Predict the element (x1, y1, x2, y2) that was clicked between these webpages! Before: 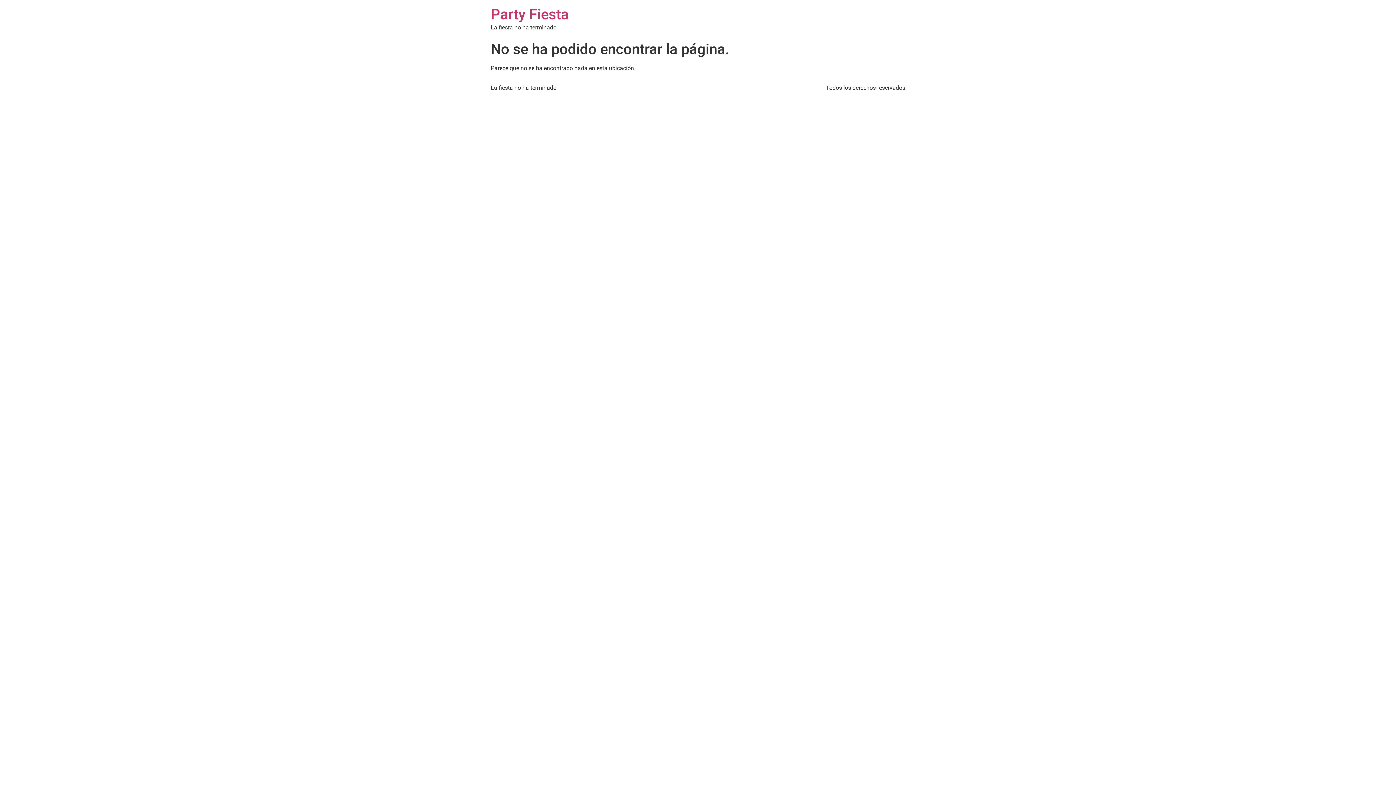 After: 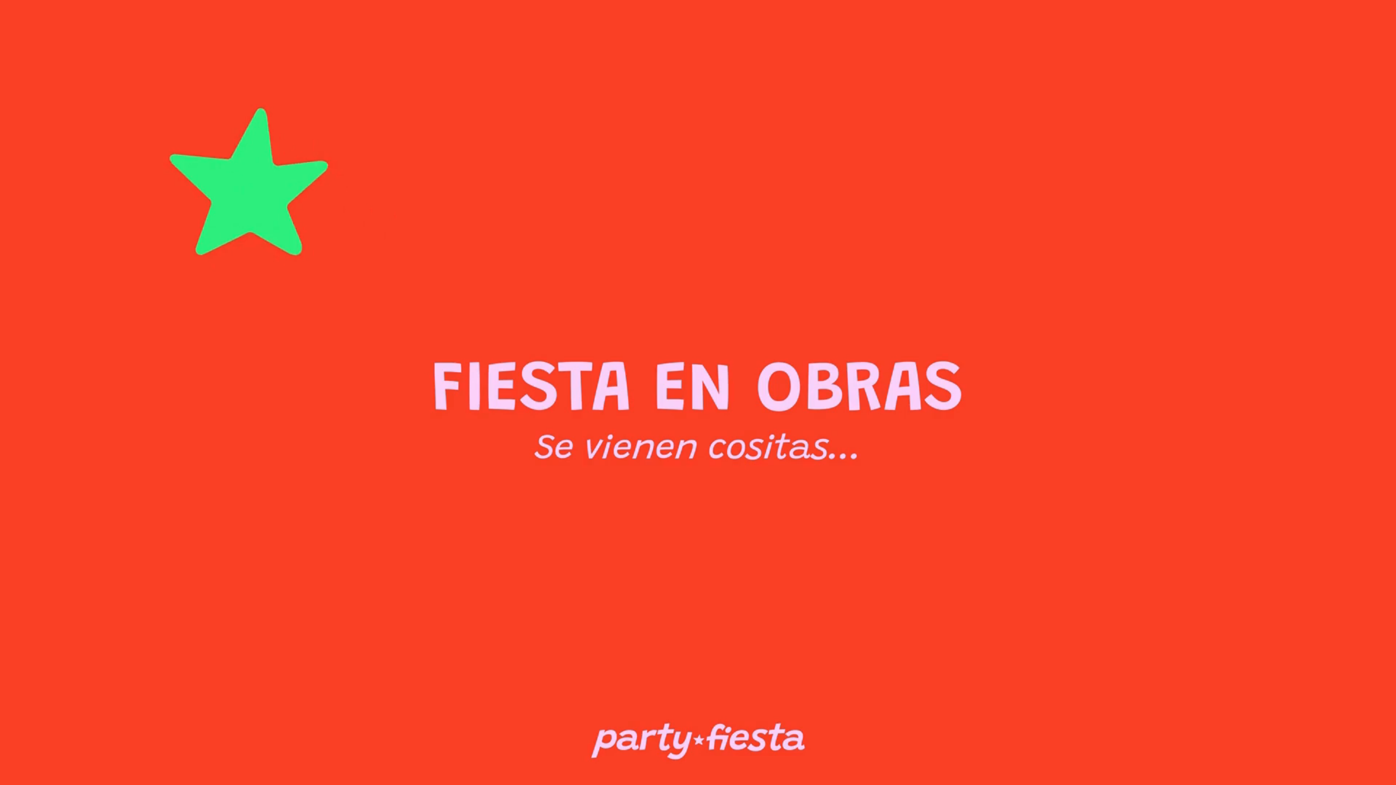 Action: bbox: (490, 5, 569, 22) label: Party Fiesta